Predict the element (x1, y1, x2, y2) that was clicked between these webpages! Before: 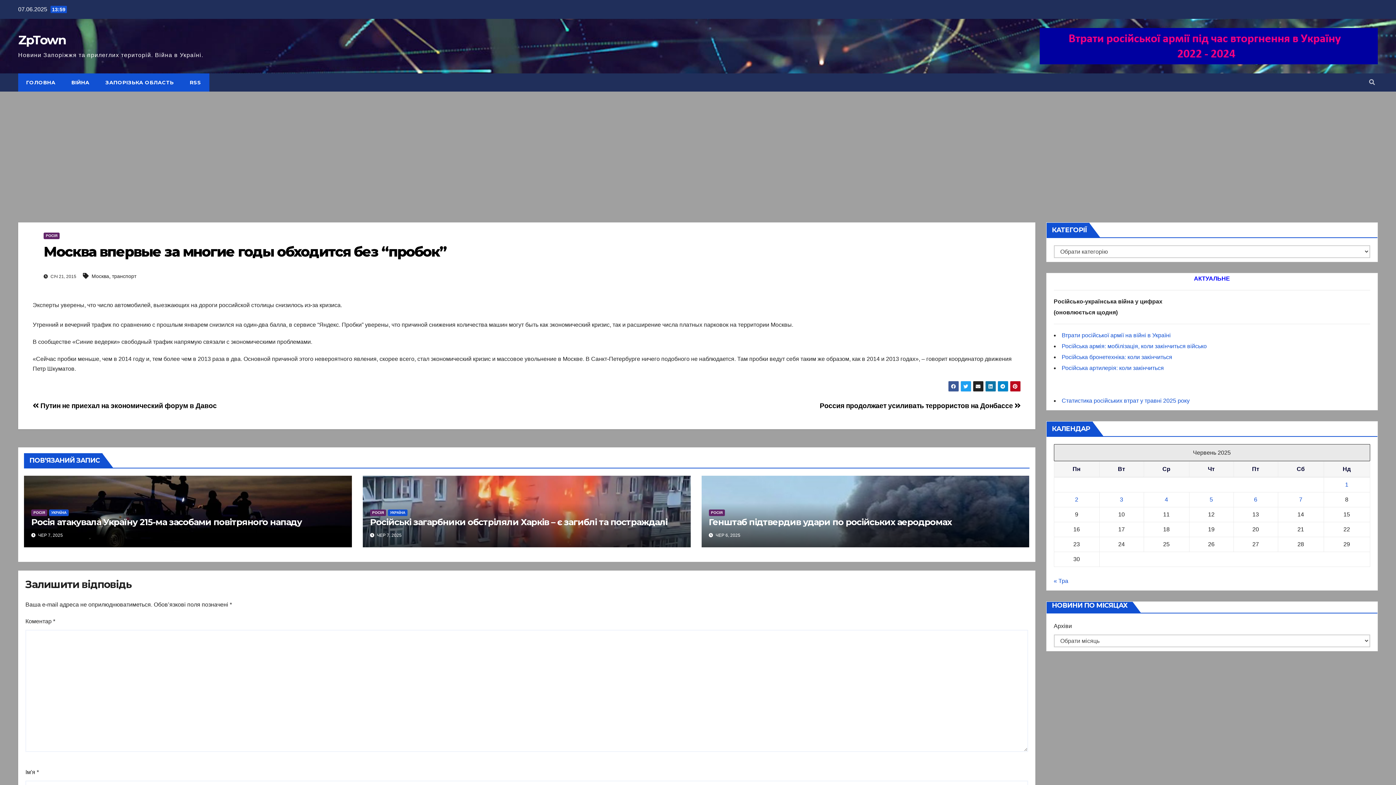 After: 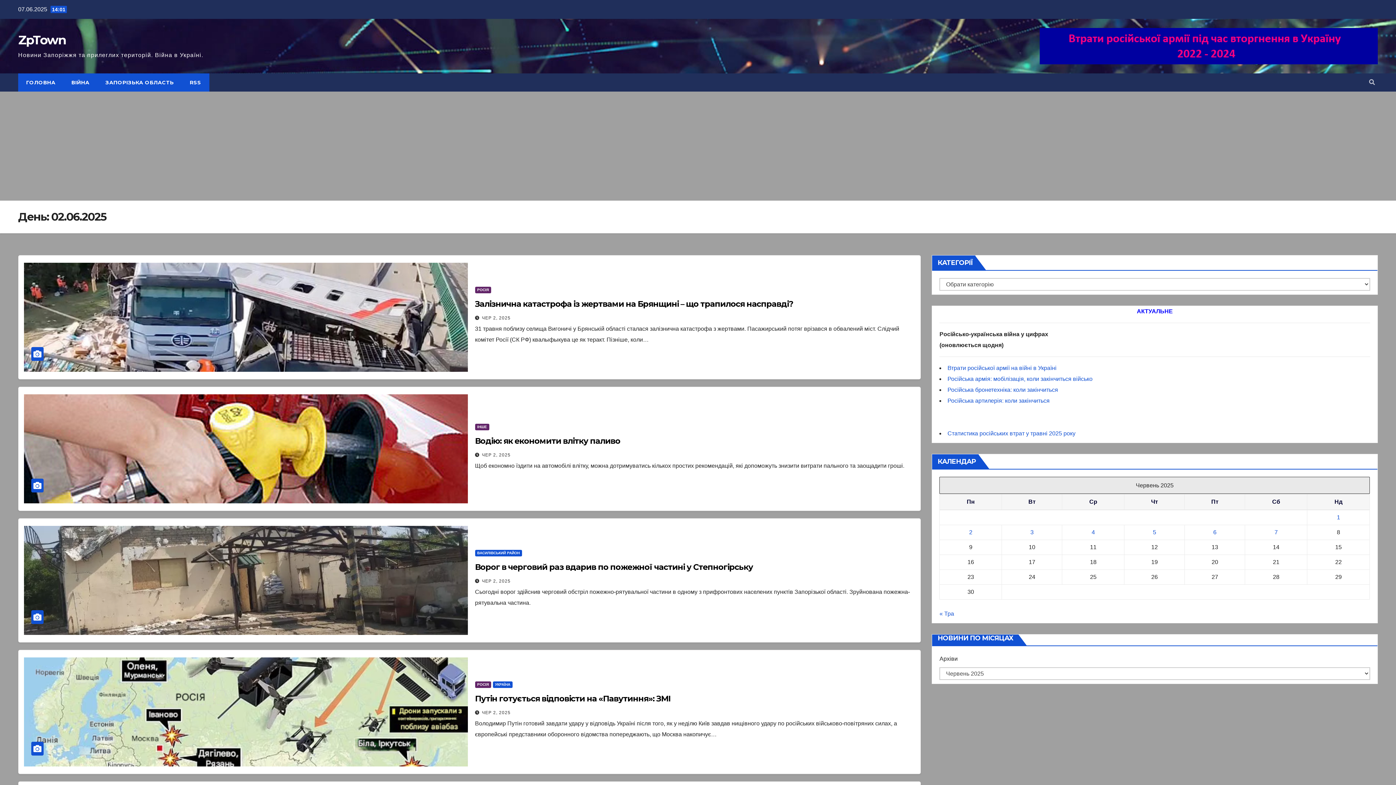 Action: bbox: (1075, 496, 1078, 502) label: Записи оприлюднені 02.06.2025